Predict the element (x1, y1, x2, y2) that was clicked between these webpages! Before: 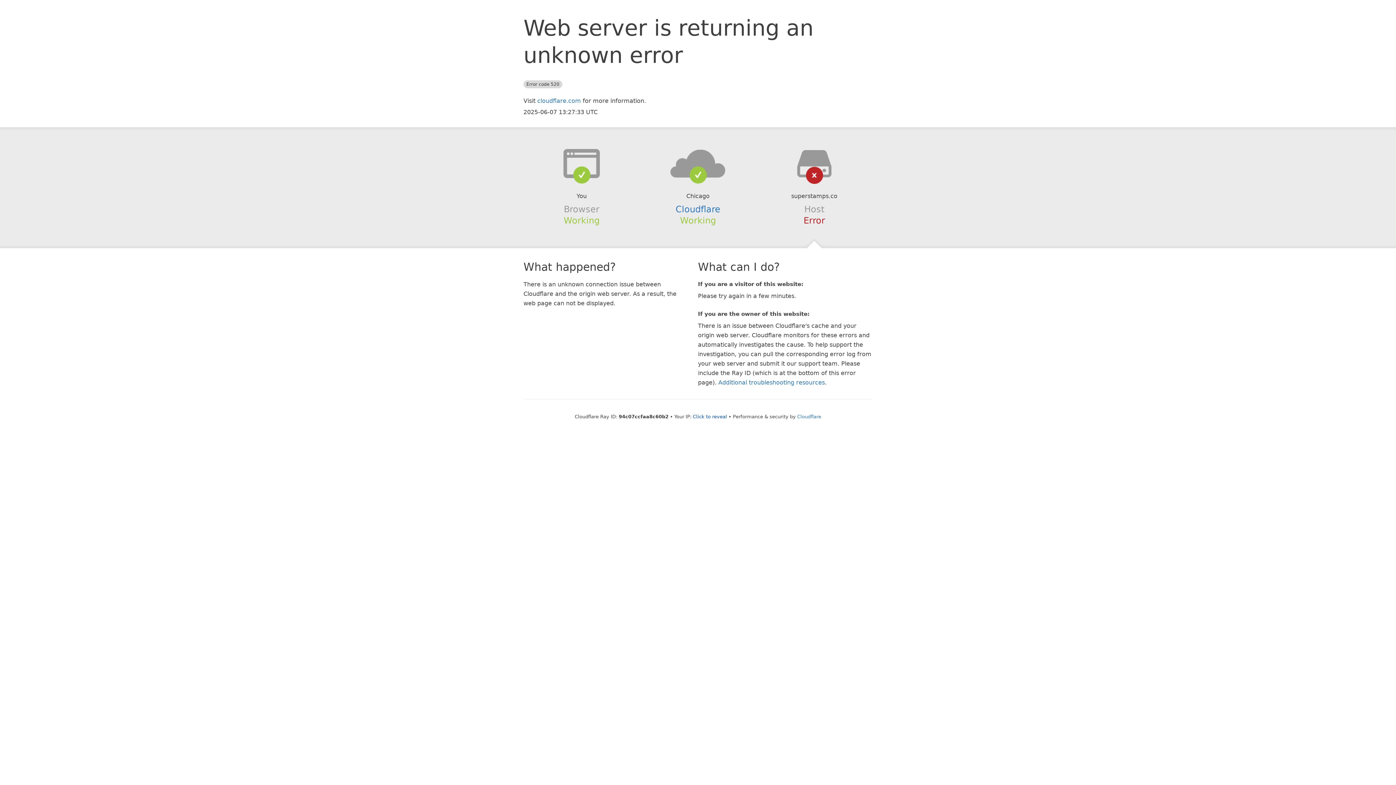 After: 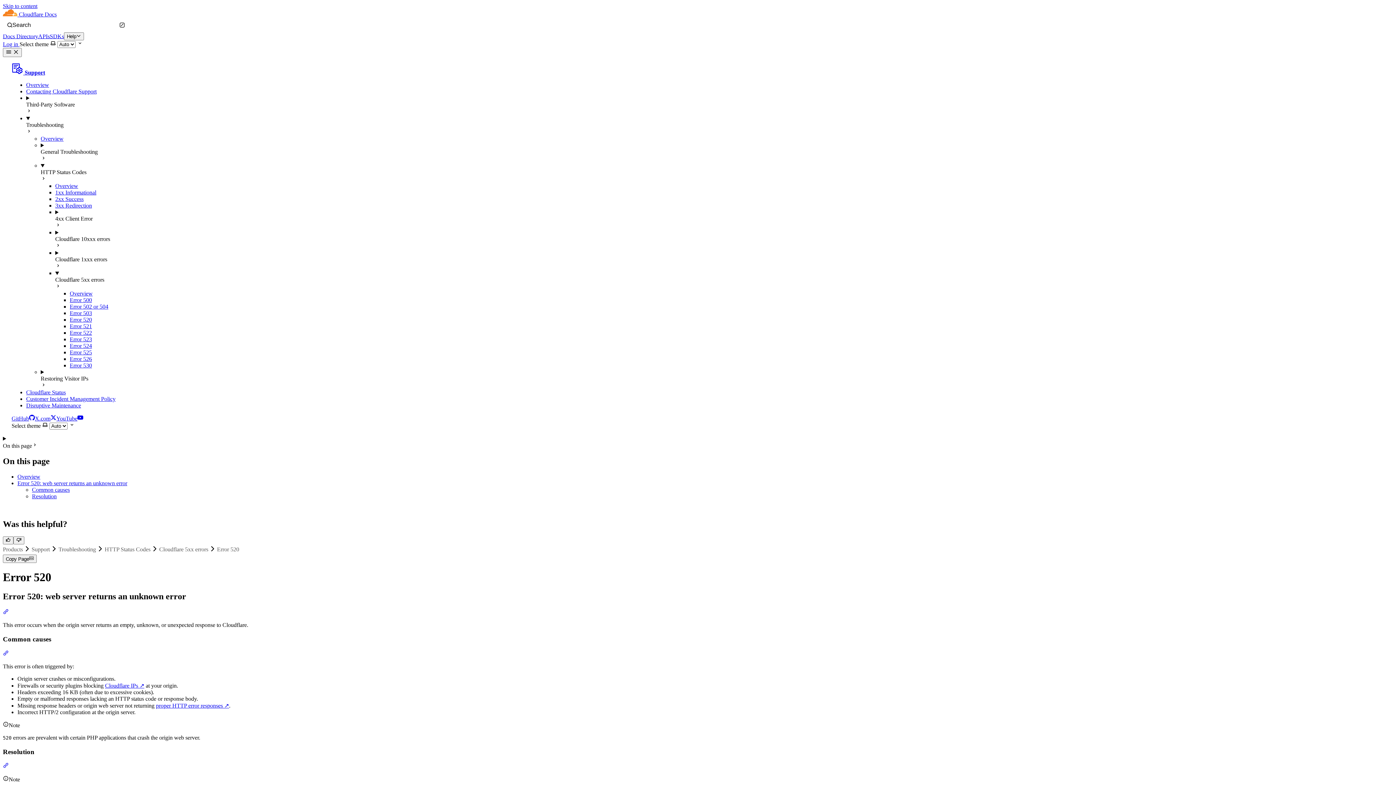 Action: label: Additional troubleshooting resources bbox: (718, 379, 825, 386)